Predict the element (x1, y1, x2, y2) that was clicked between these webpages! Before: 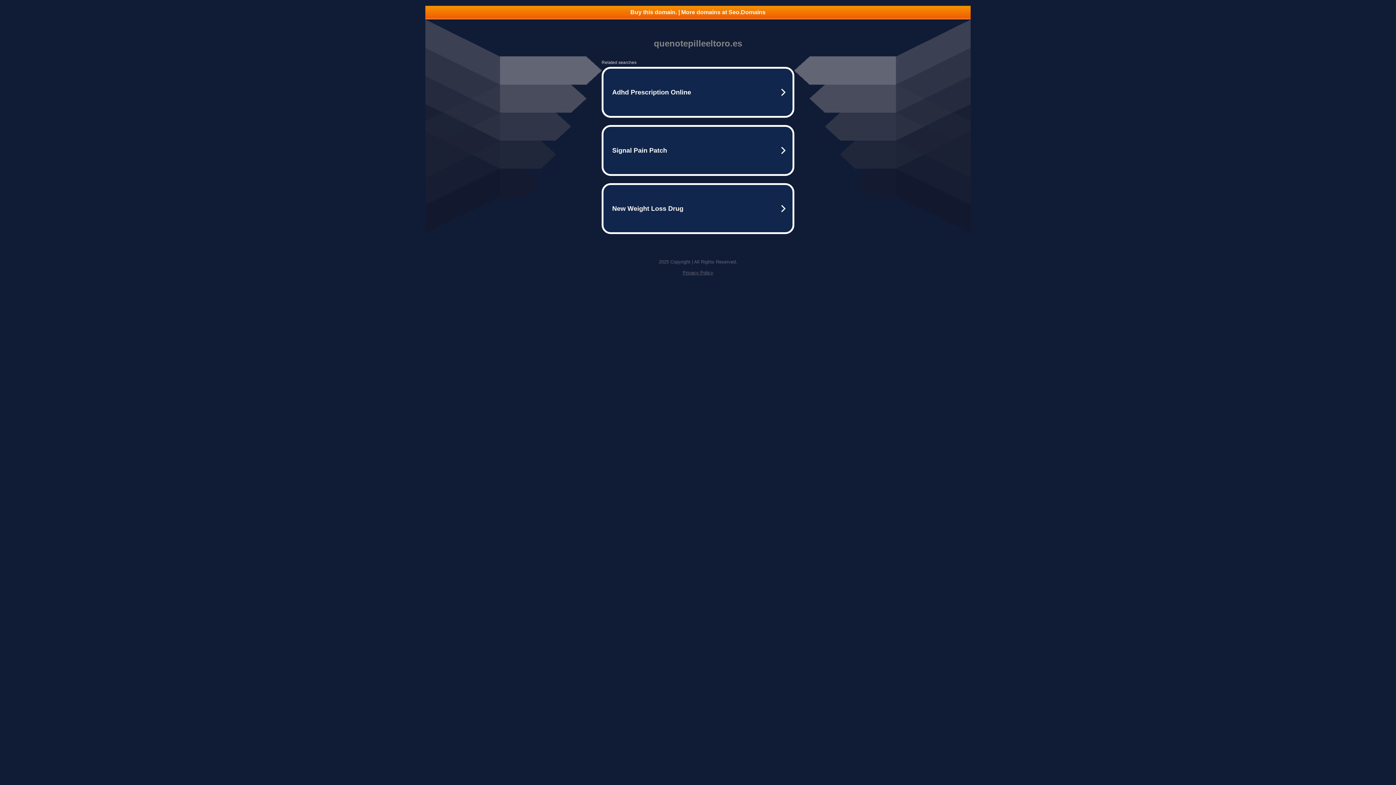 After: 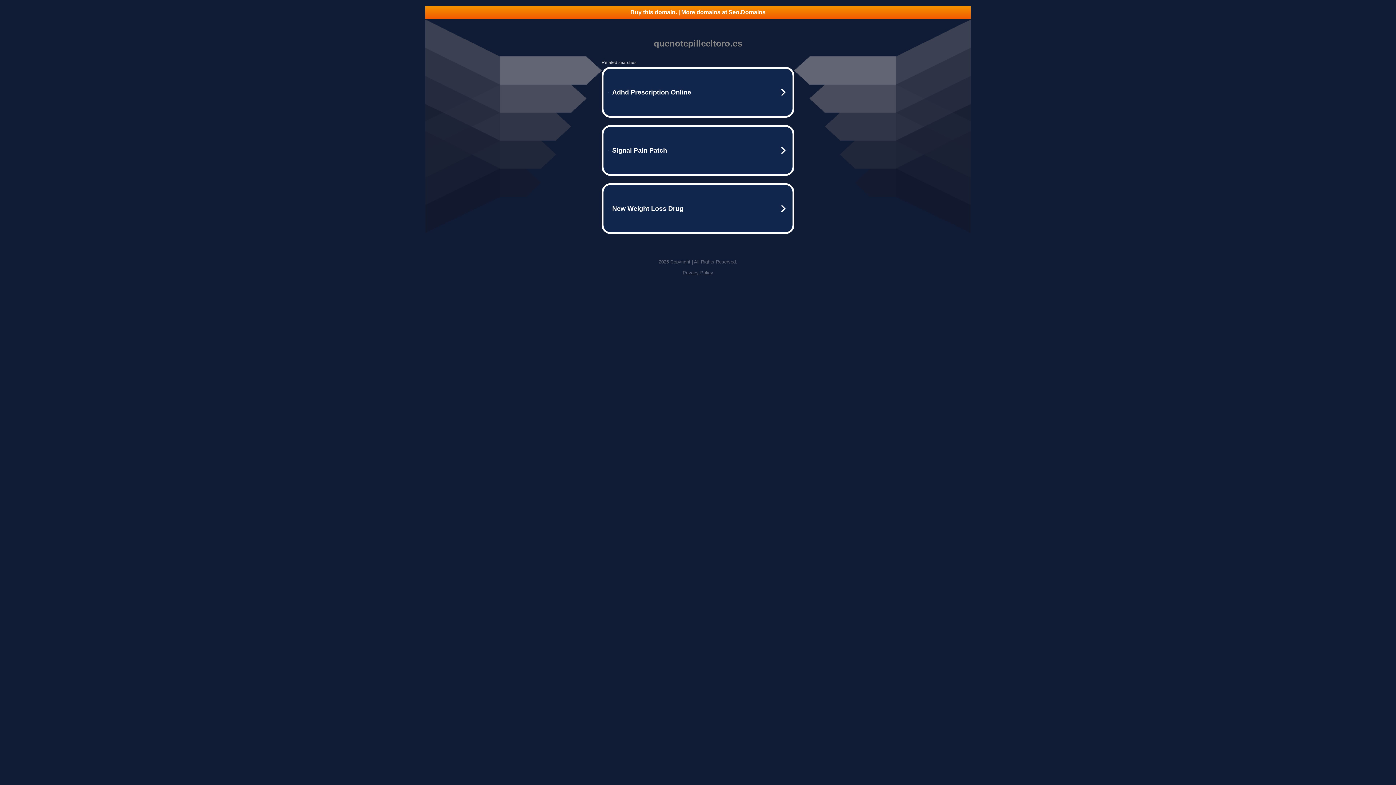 Action: label: Buy this domain. | More domains at Seo.Domains bbox: (425, 5, 970, 18)